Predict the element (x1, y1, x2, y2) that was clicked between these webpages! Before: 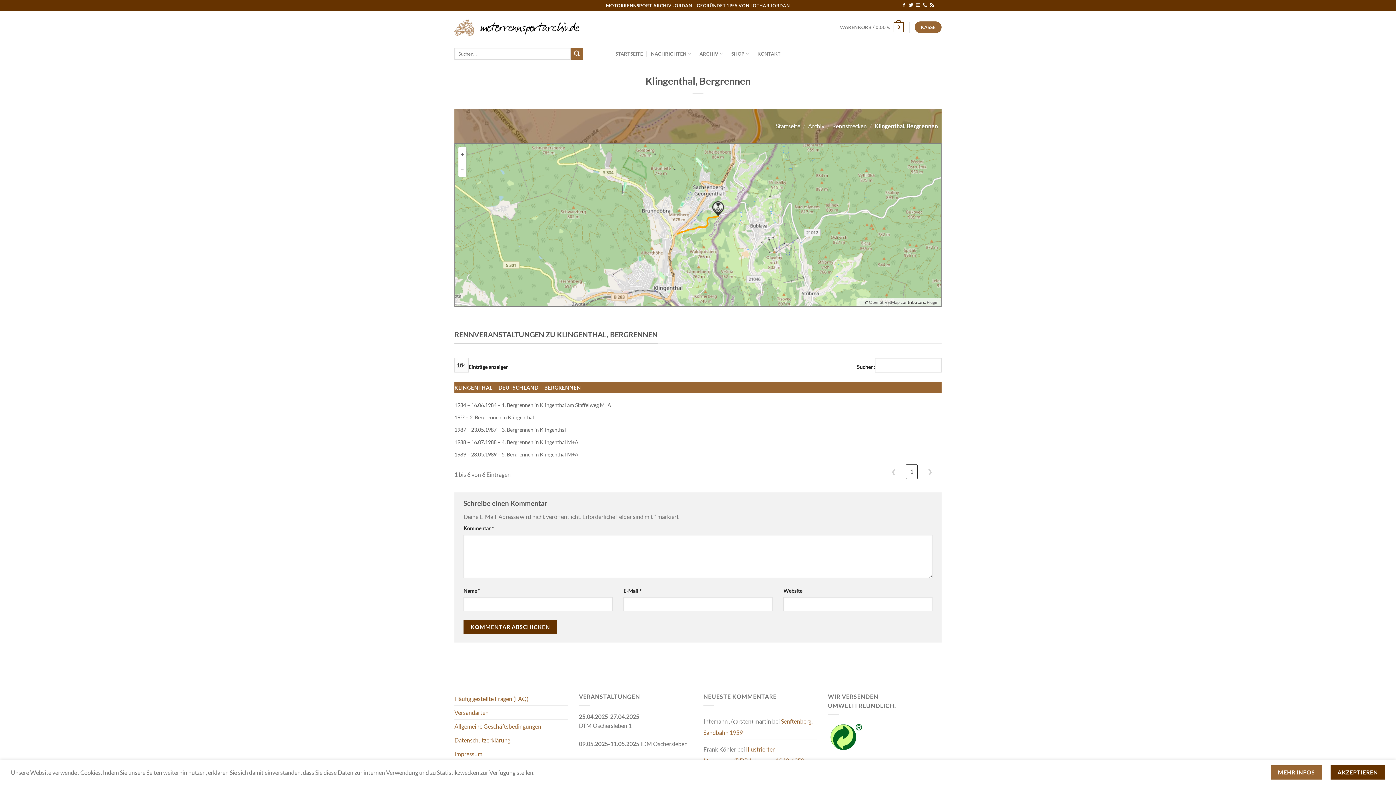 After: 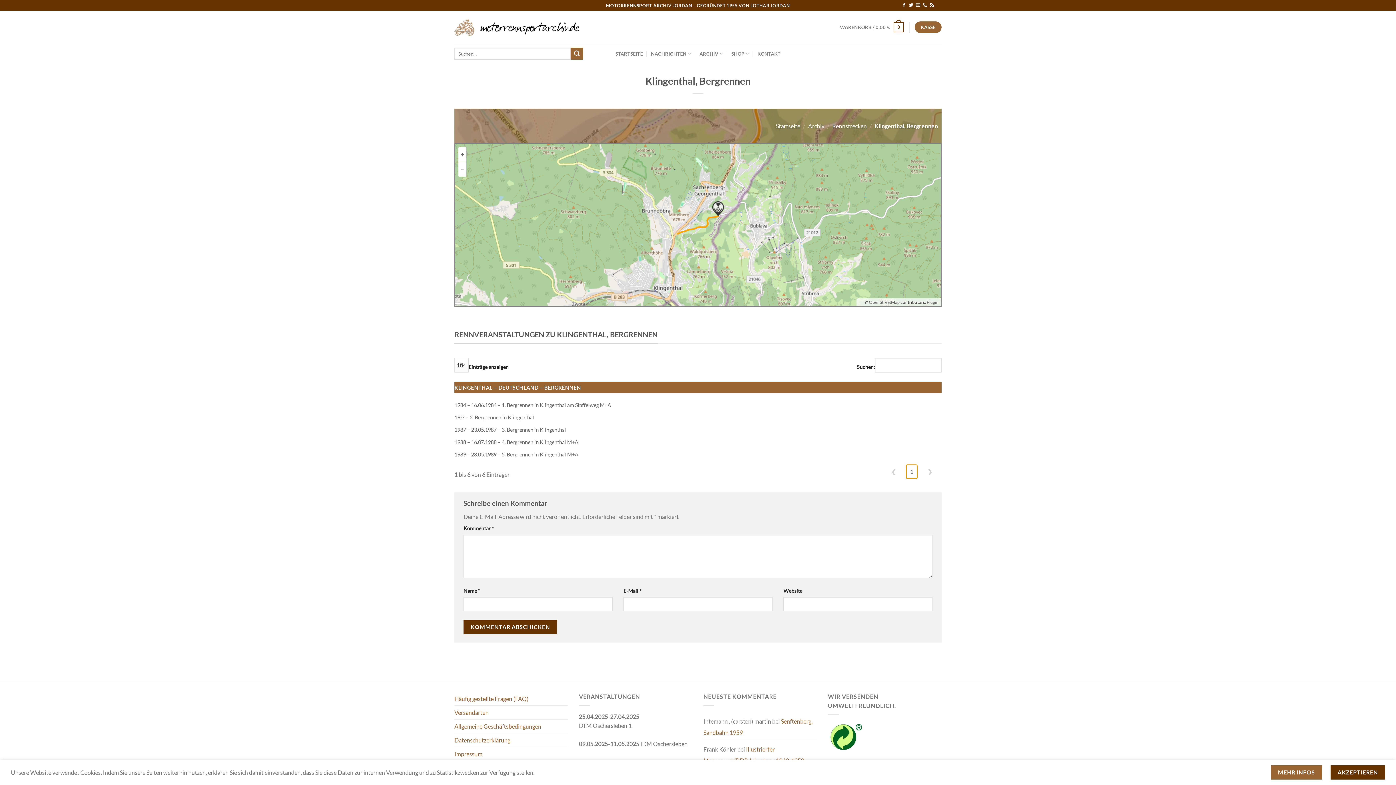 Action: label: 1 bbox: (906, 464, 917, 479)